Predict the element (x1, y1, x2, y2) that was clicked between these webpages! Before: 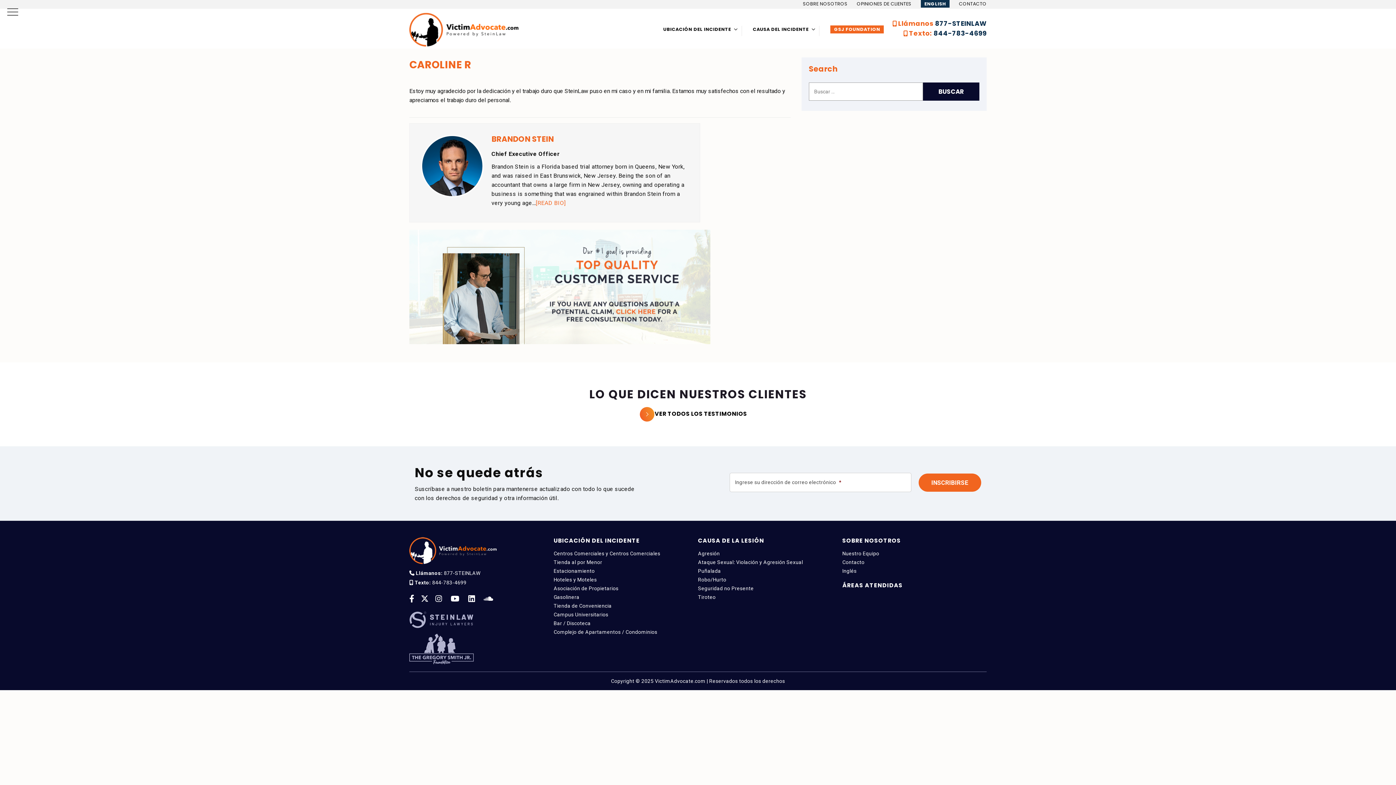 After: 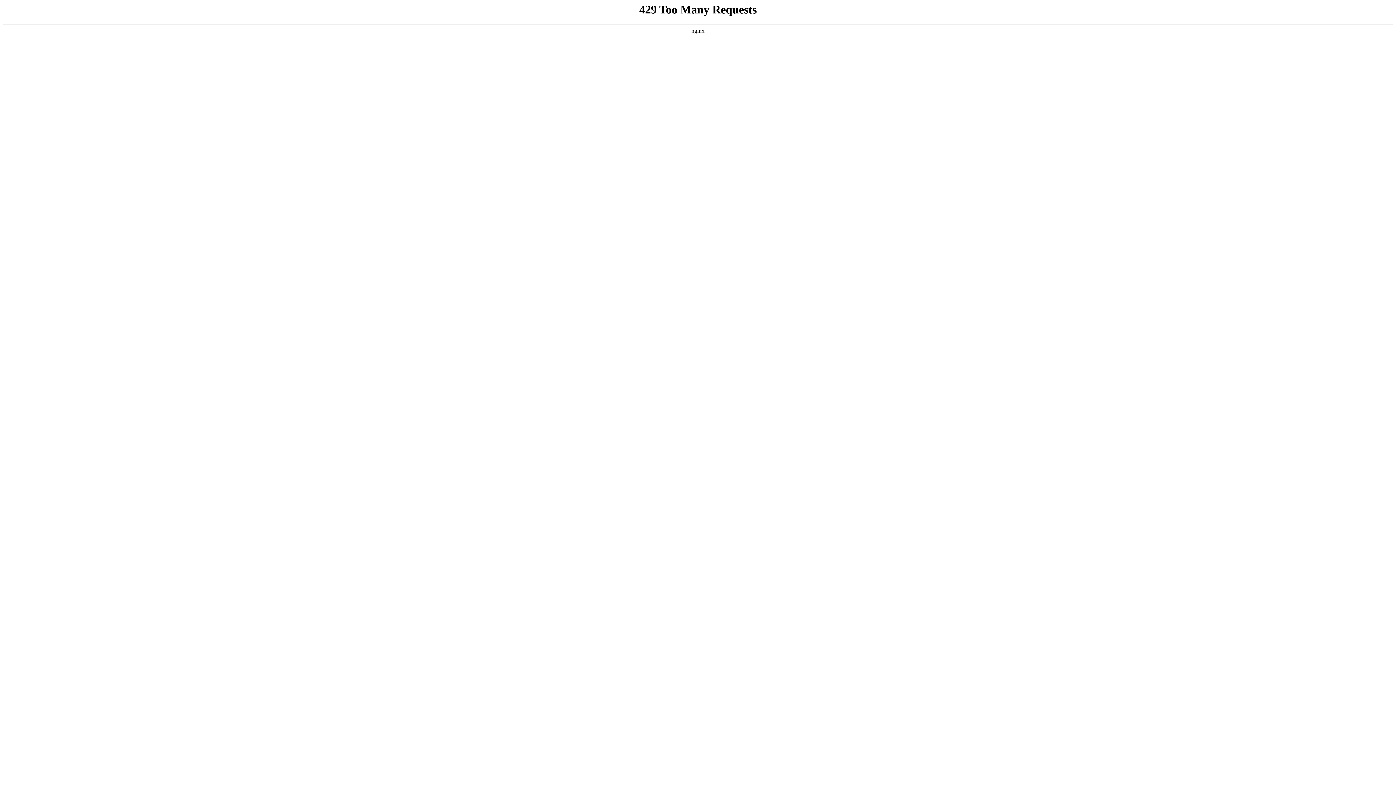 Action: label: Tienda de Conveniencia bbox: (553, 603, 611, 609)